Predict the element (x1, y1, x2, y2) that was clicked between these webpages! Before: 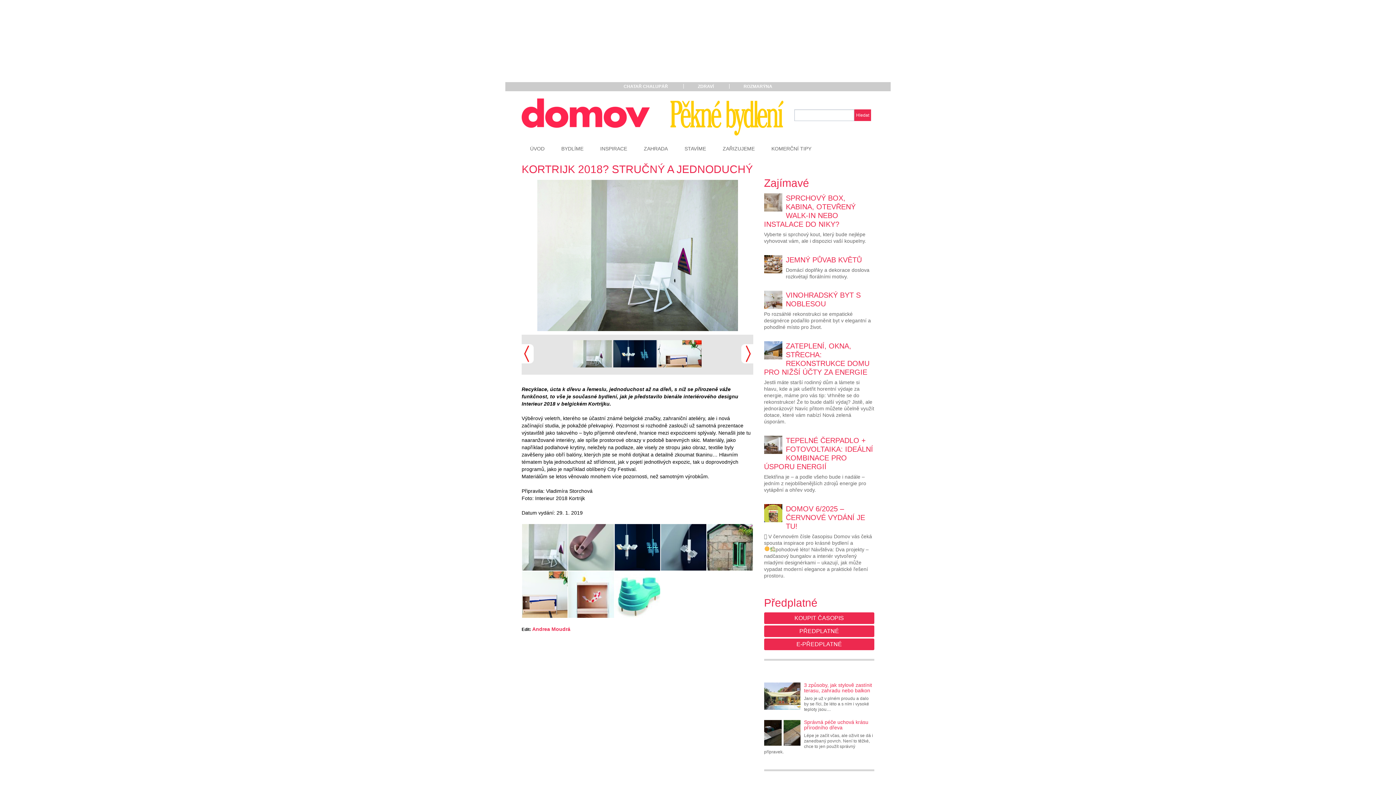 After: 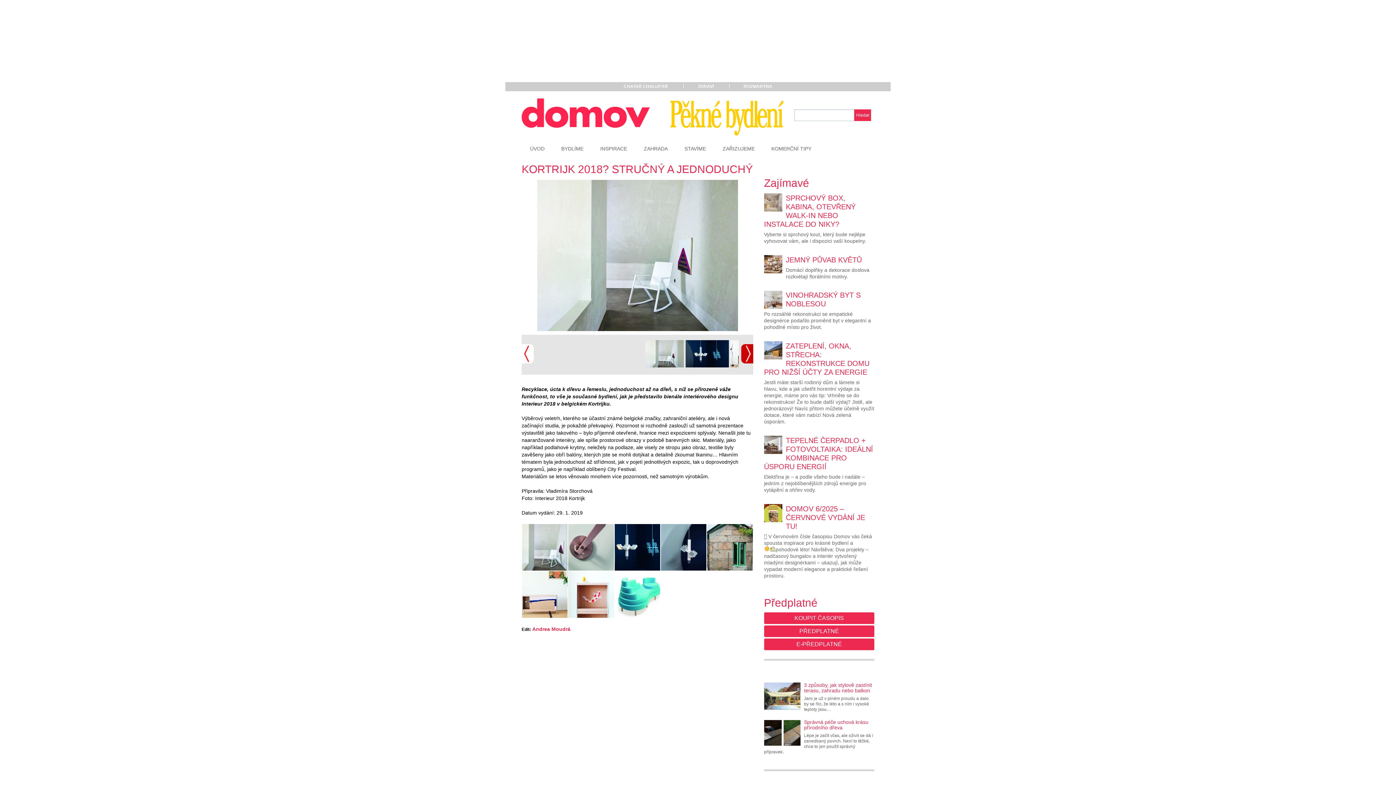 Action: bbox: (741, 344, 753, 373)